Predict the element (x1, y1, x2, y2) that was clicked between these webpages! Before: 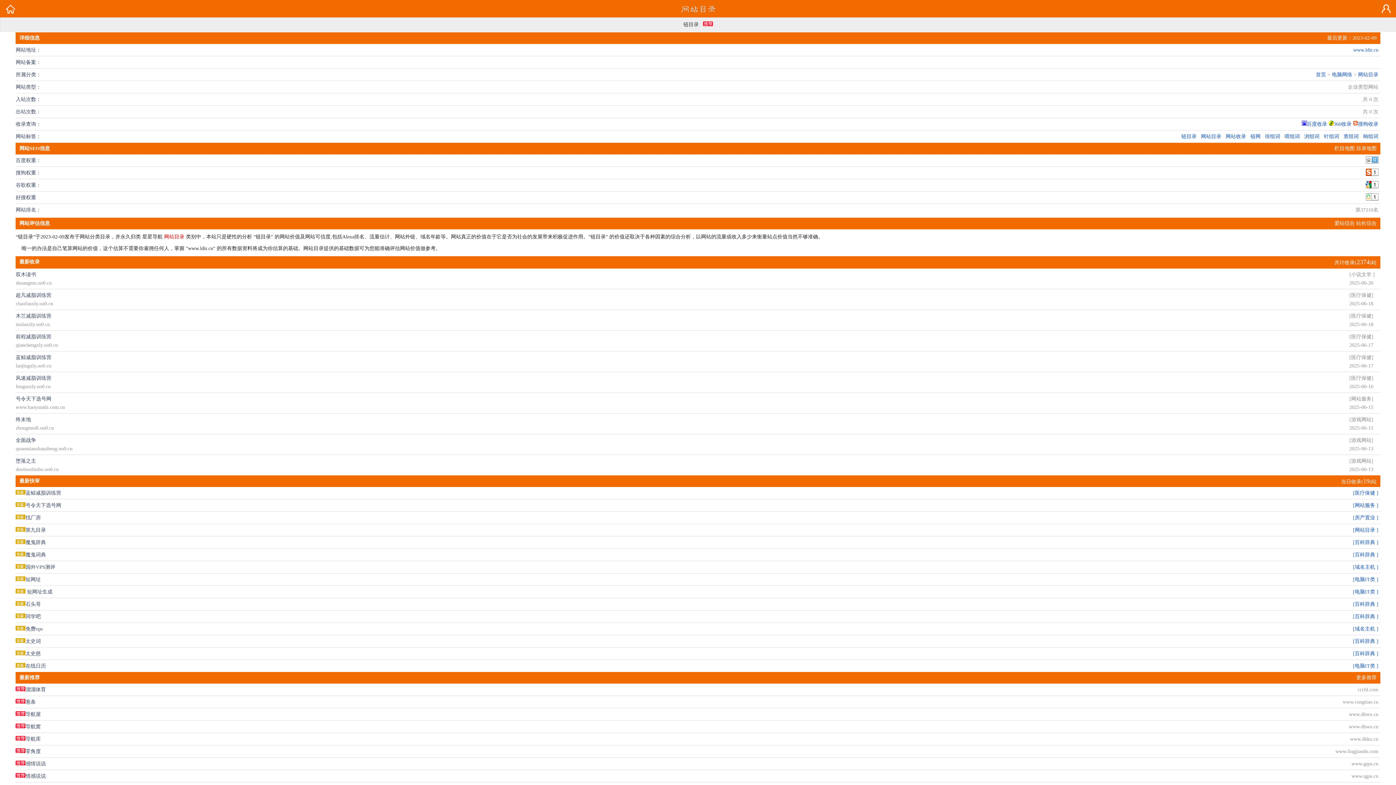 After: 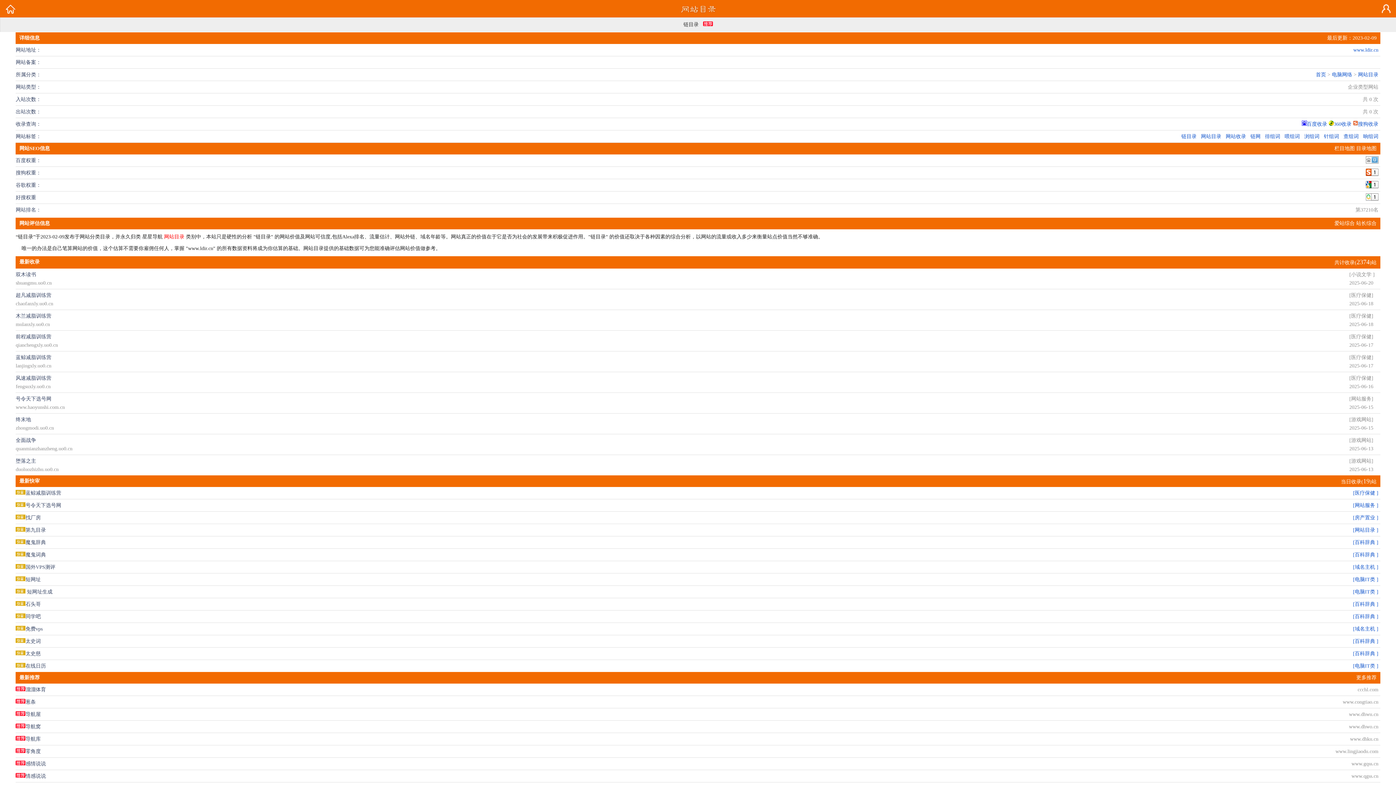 Action: bbox: (1334, 220, 1355, 226) label: 爱站综合